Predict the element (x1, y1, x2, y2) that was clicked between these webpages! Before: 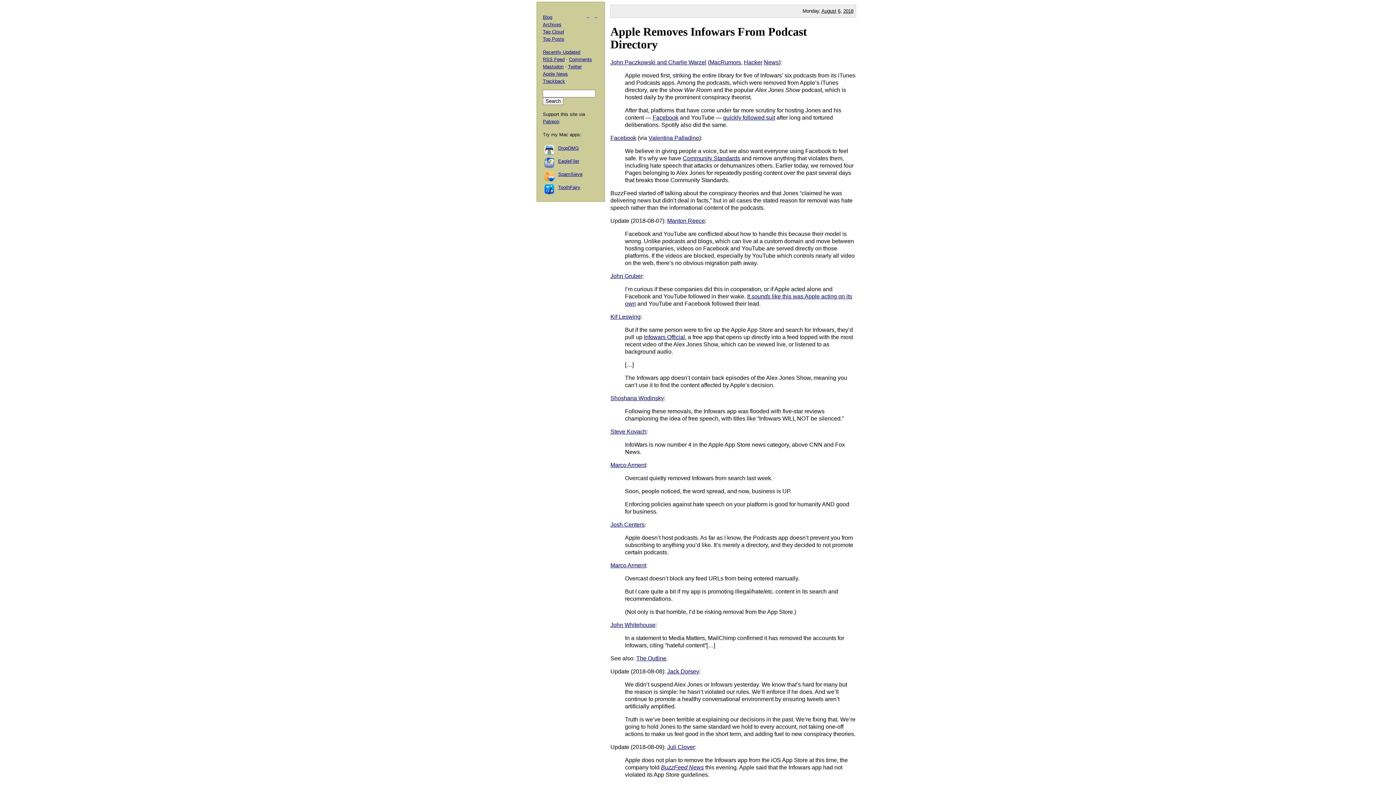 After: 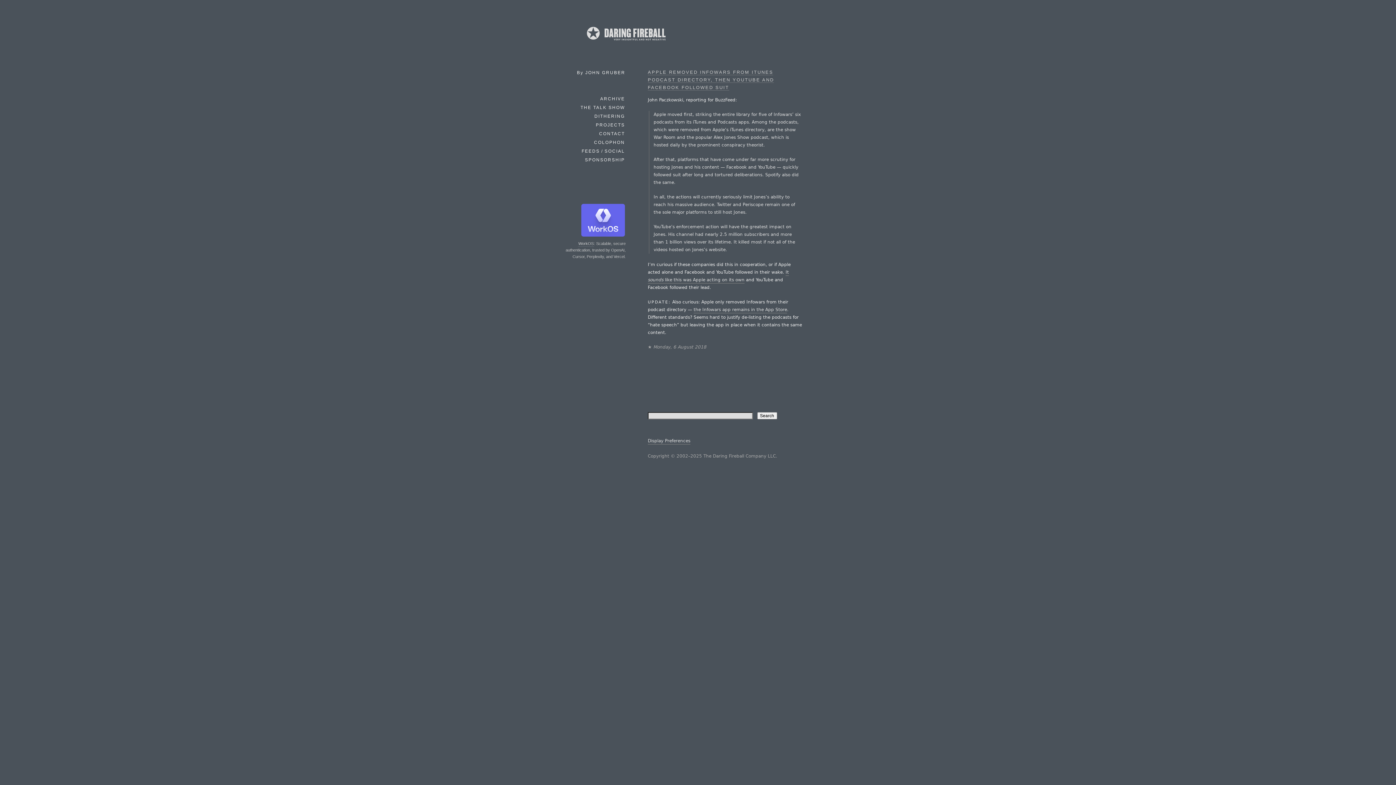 Action: label: John Gruber bbox: (610, 272, 642, 279)